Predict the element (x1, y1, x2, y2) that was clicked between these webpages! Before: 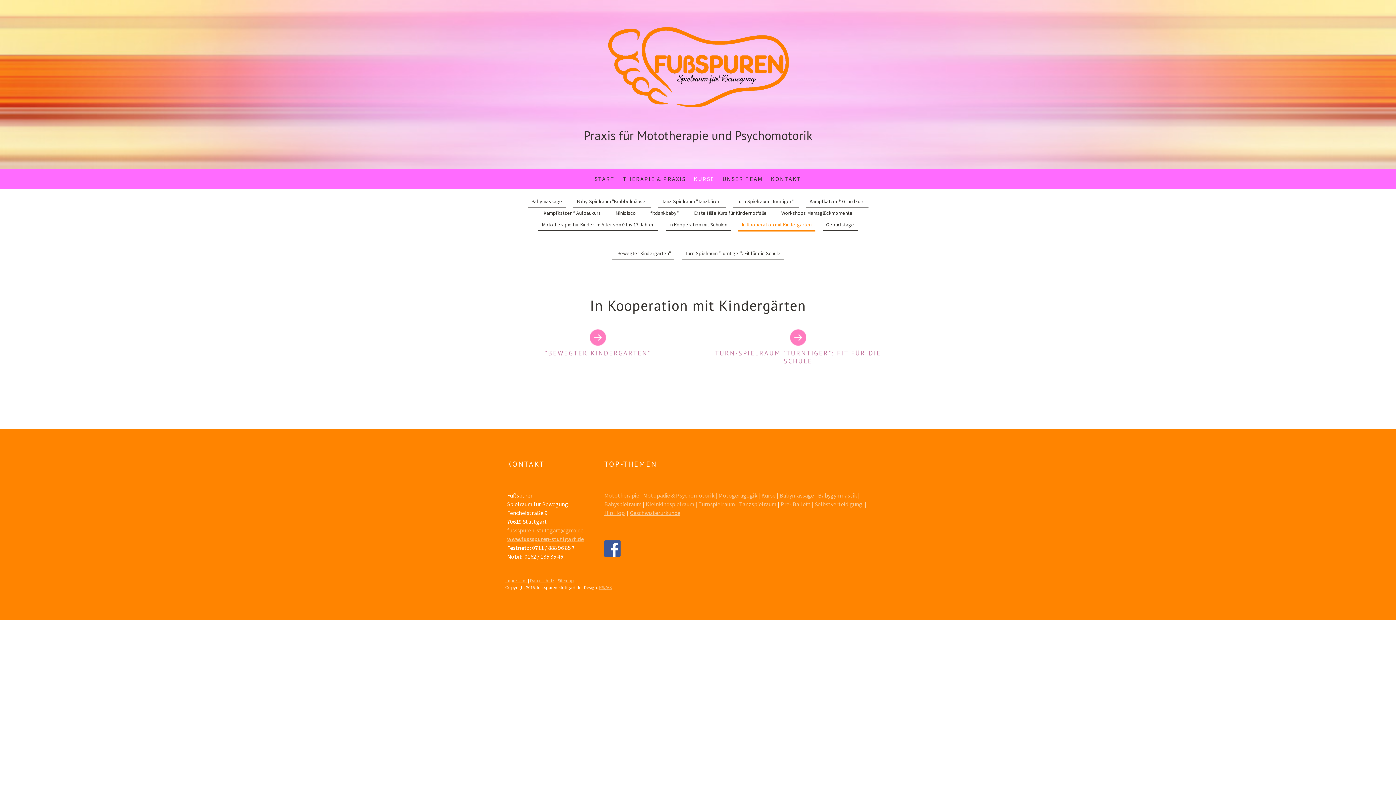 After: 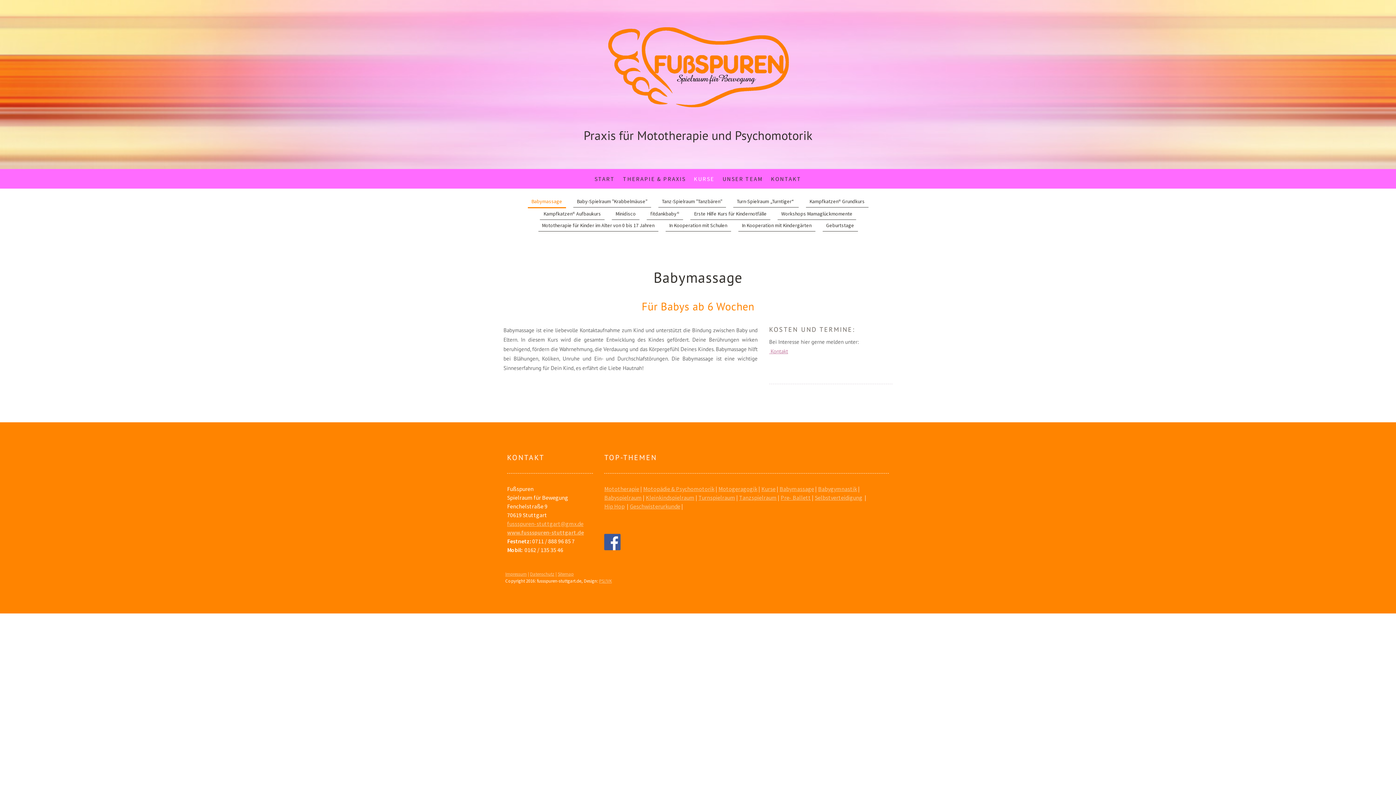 Action: label: Babymassage bbox: (527, 196, 566, 207)